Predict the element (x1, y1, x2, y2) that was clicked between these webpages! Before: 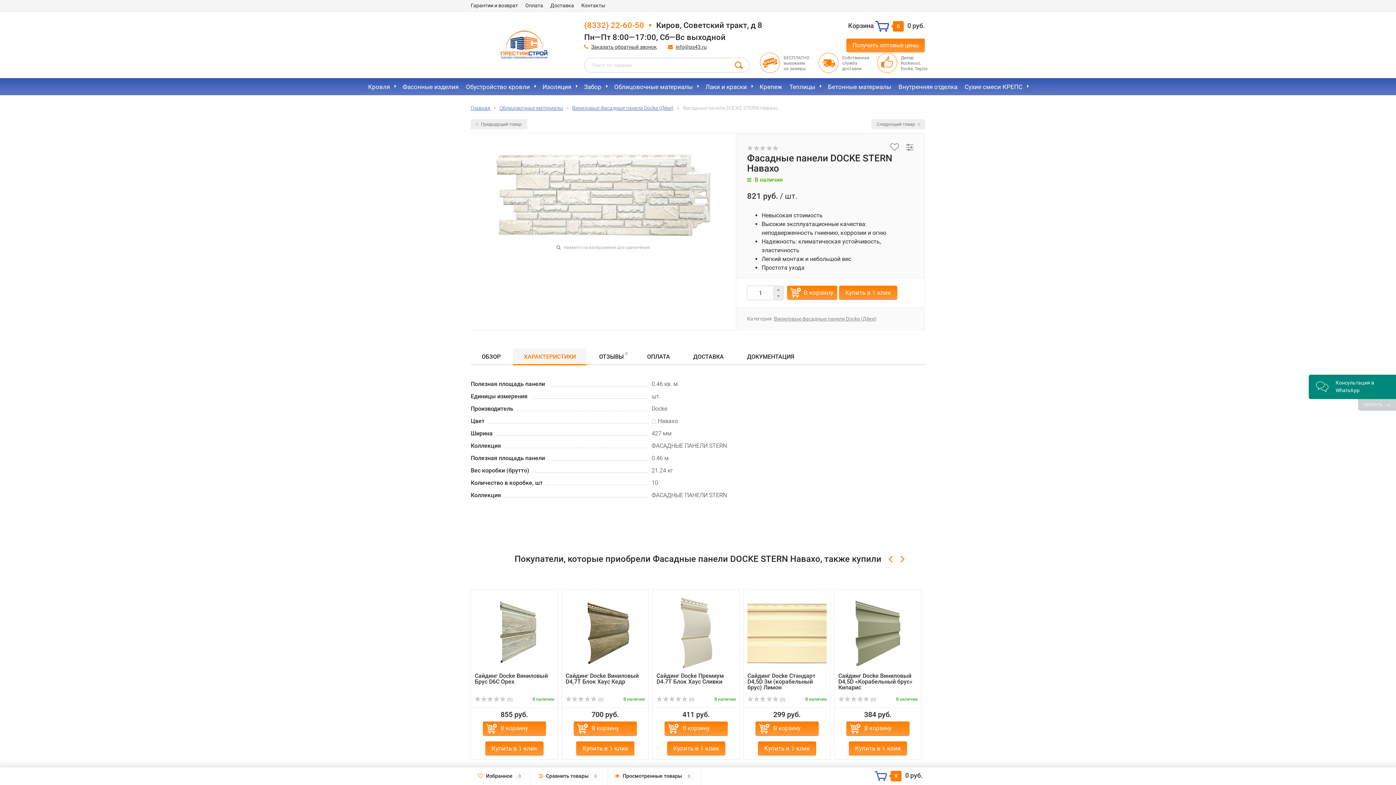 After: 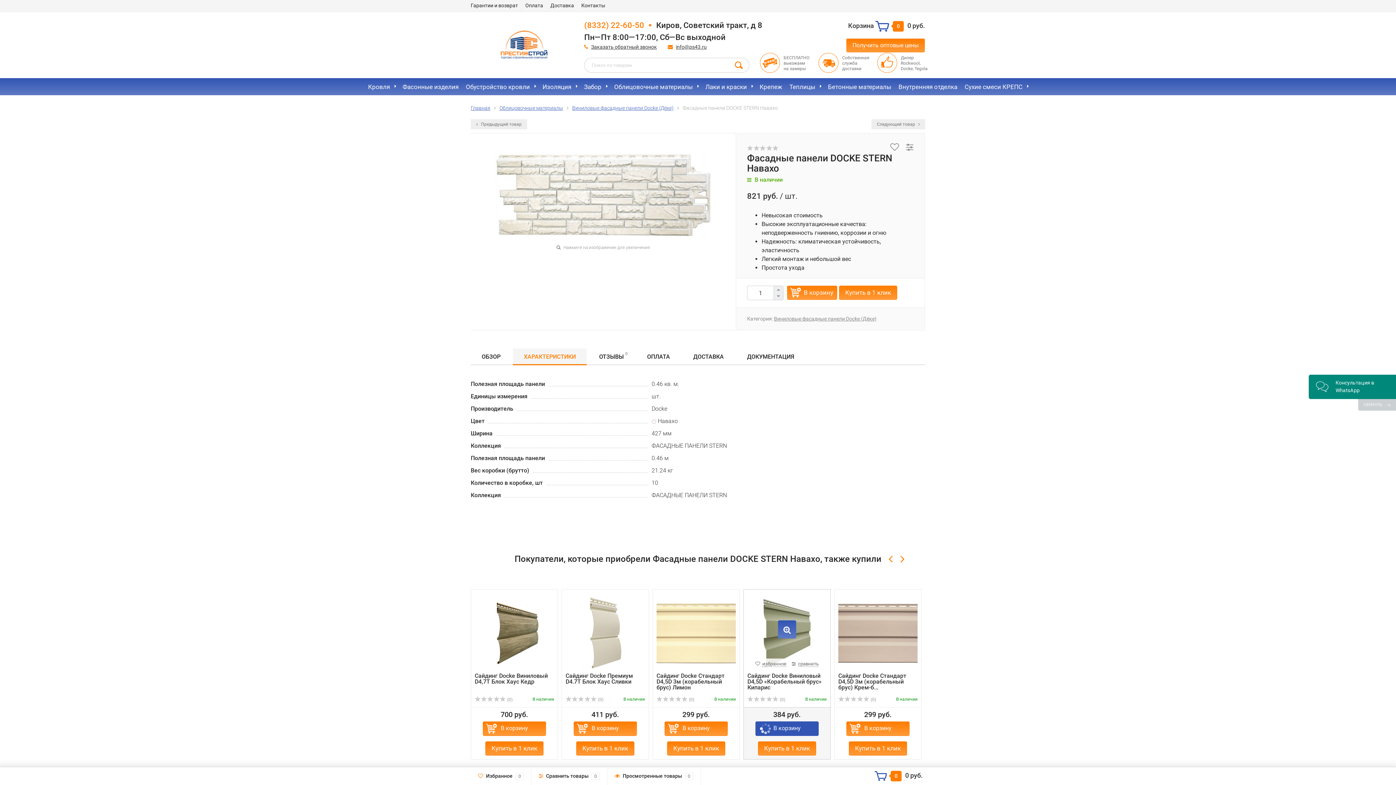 Action: label: В корзину bbox: (846, 721, 909, 736)